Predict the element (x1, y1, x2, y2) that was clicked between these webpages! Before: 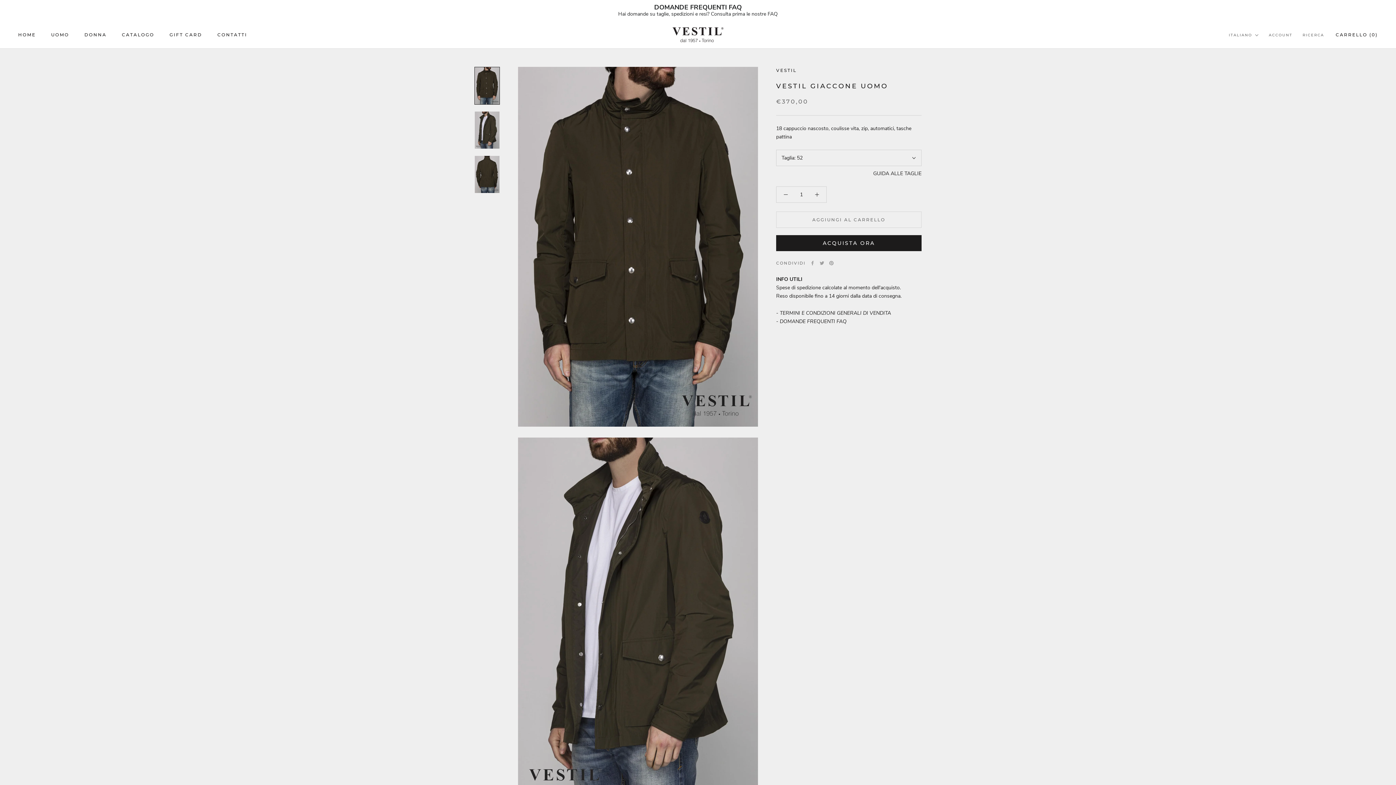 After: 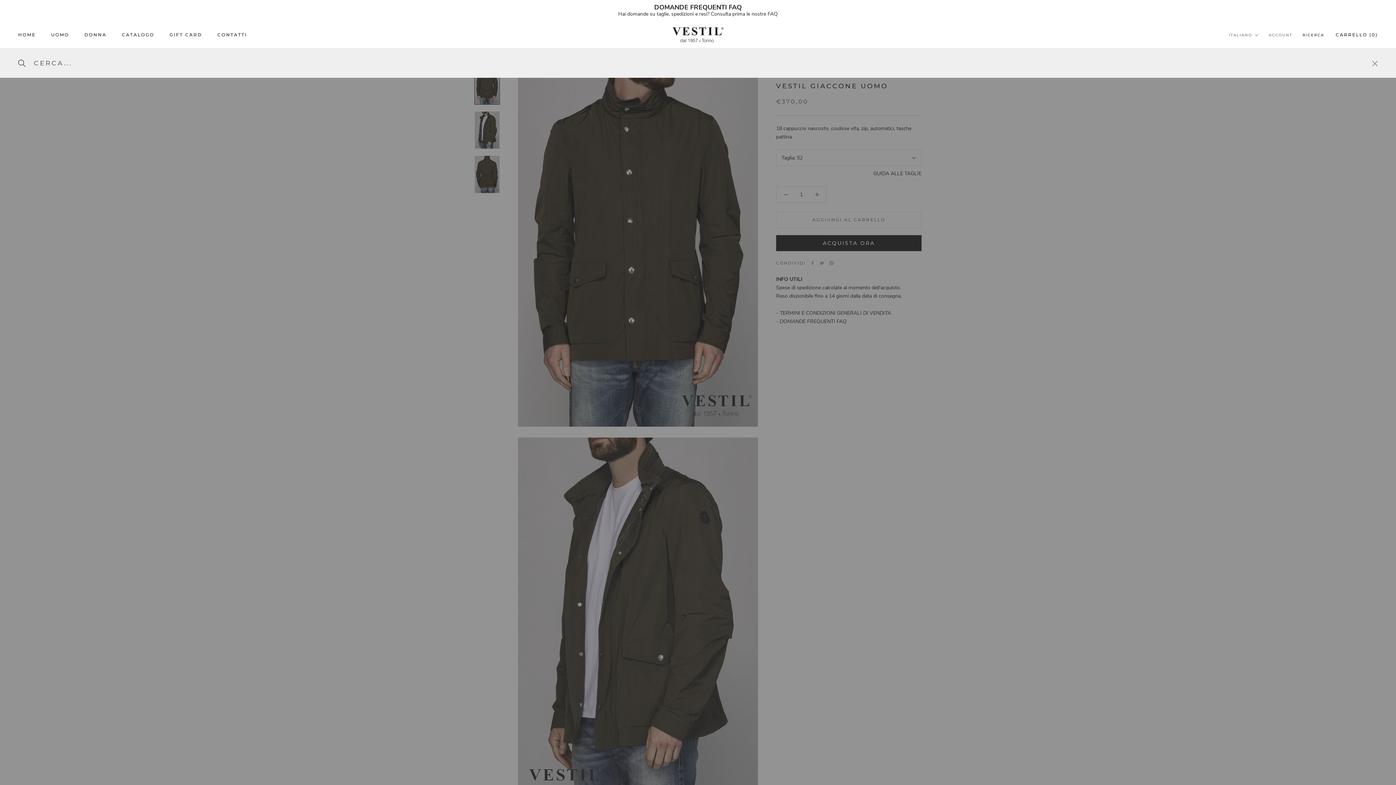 Action: label: RICERCA bbox: (1302, 32, 1324, 38)